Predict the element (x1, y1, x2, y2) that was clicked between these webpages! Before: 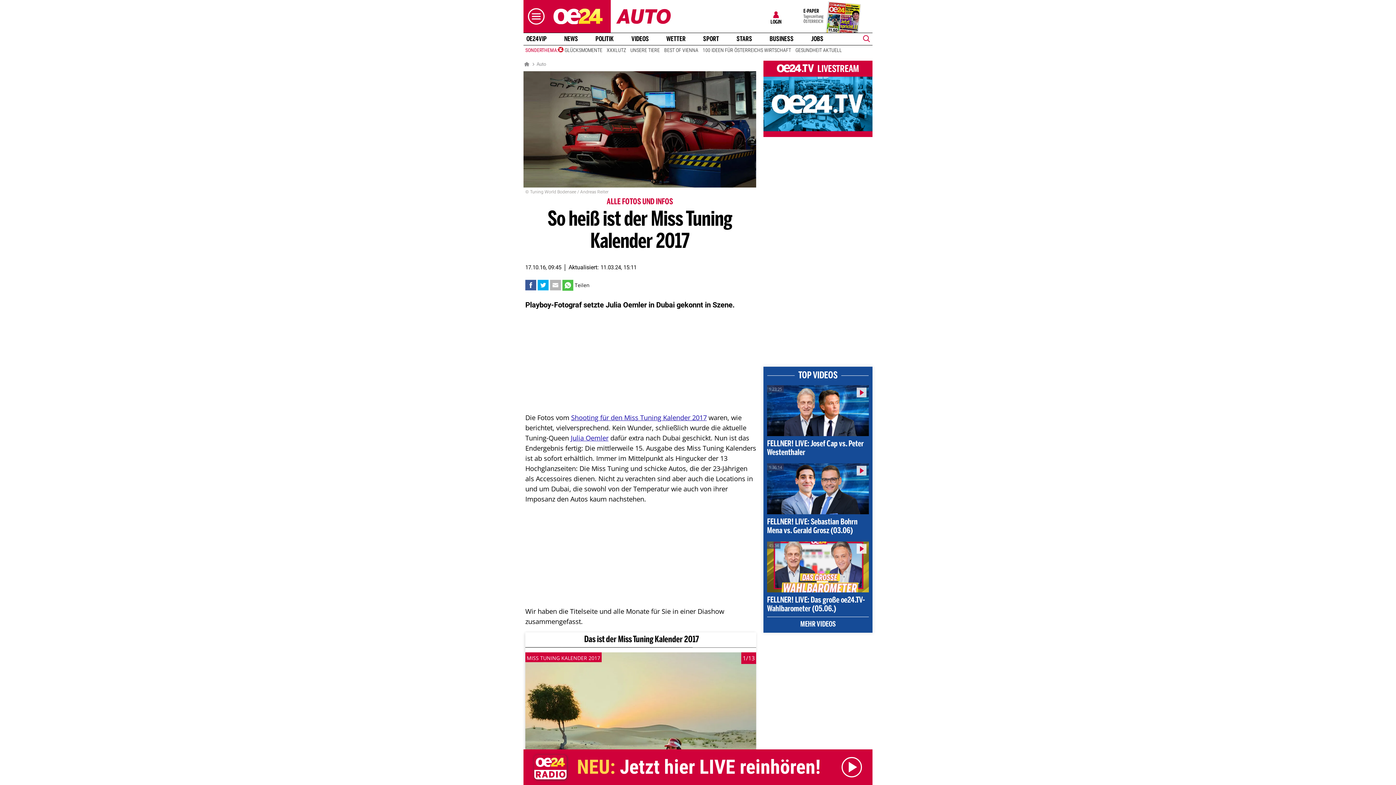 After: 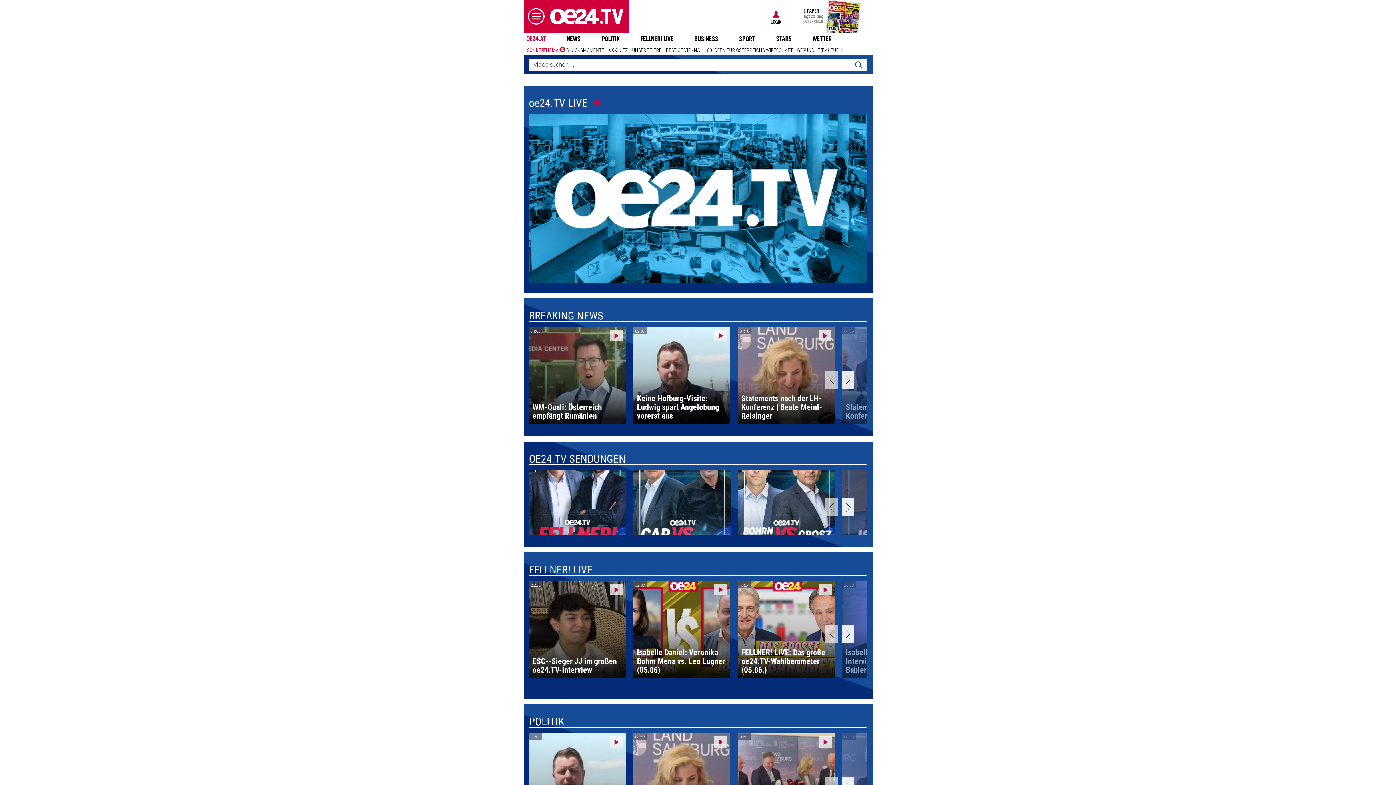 Action: label: MEHR VIDEOS bbox: (800, 621, 835, 628)